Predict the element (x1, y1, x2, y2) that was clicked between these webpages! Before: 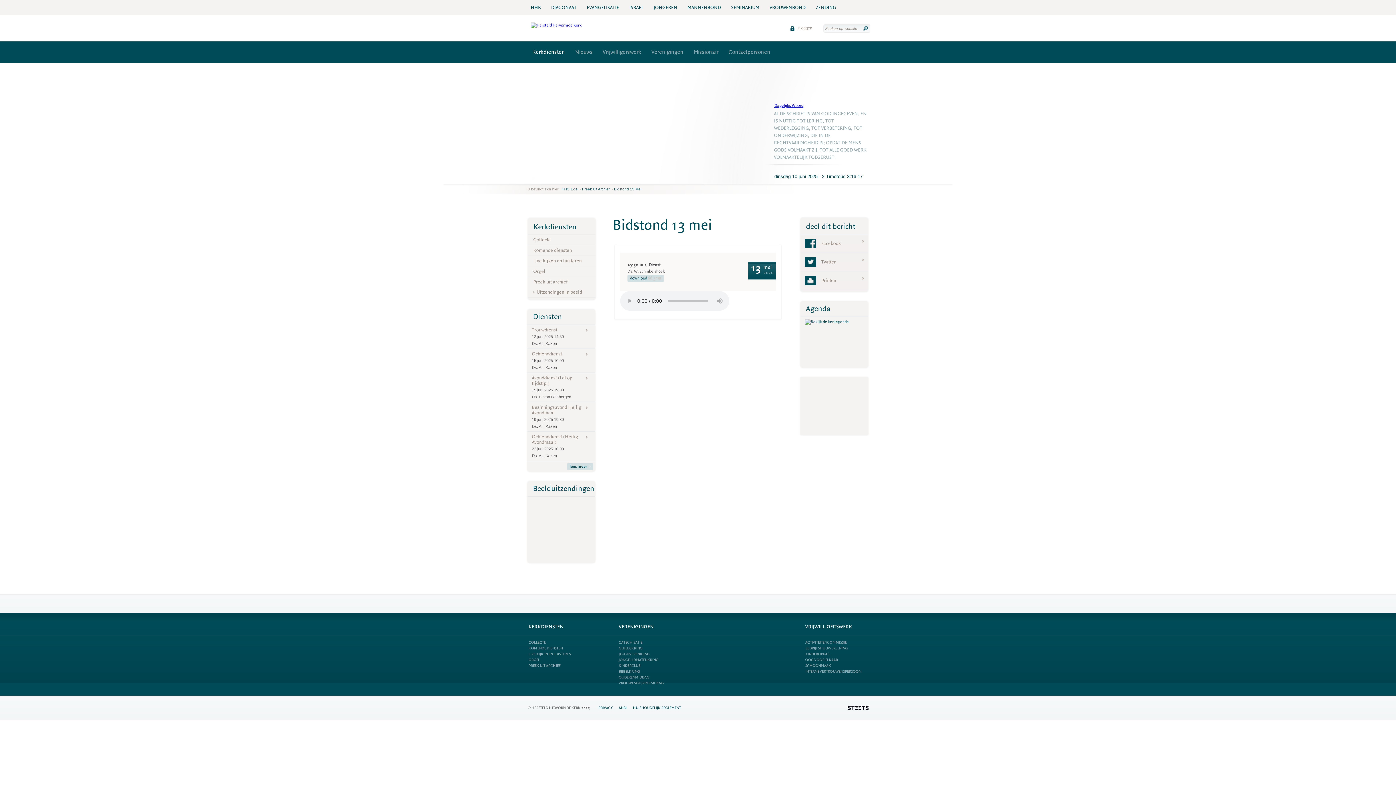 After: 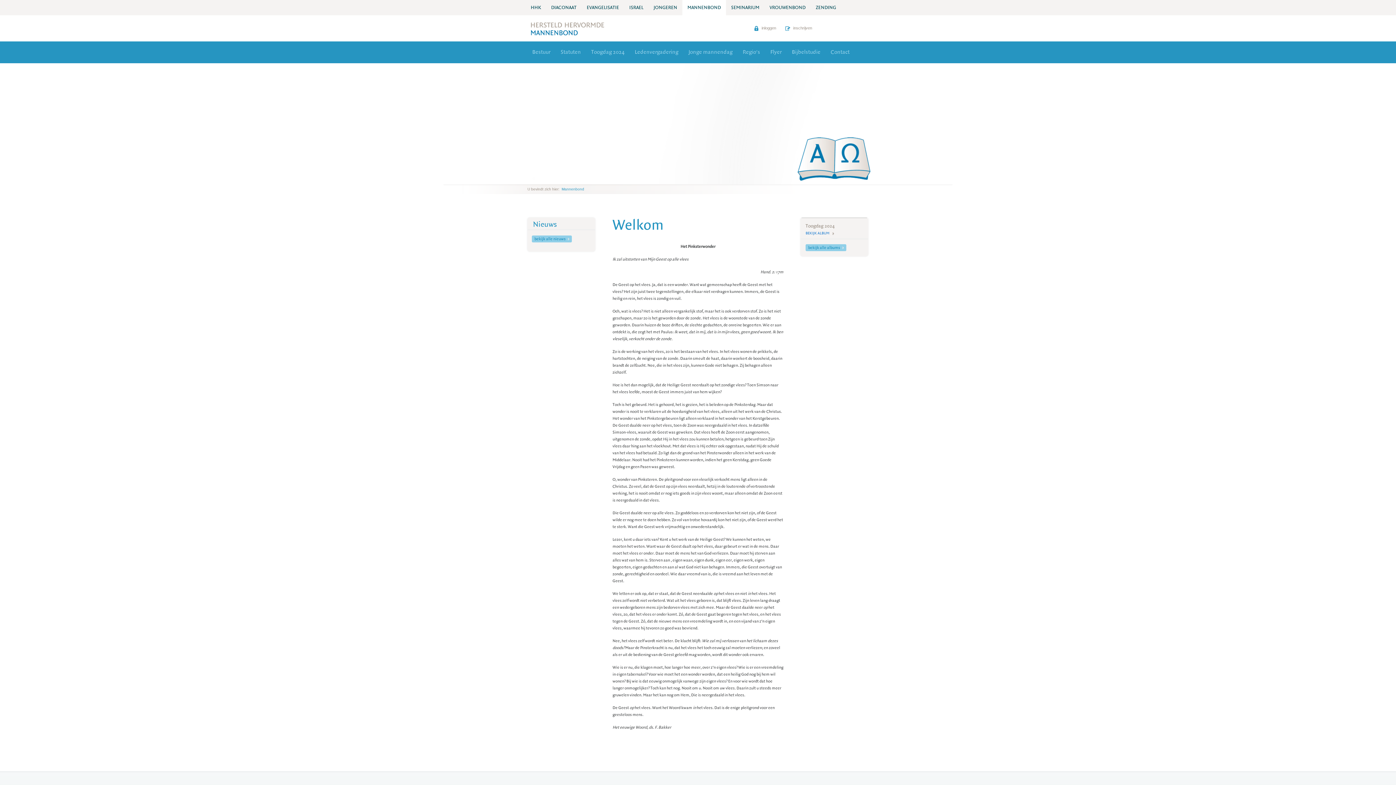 Action: label: MANNENBOND bbox: (682, 0, 726, 15)